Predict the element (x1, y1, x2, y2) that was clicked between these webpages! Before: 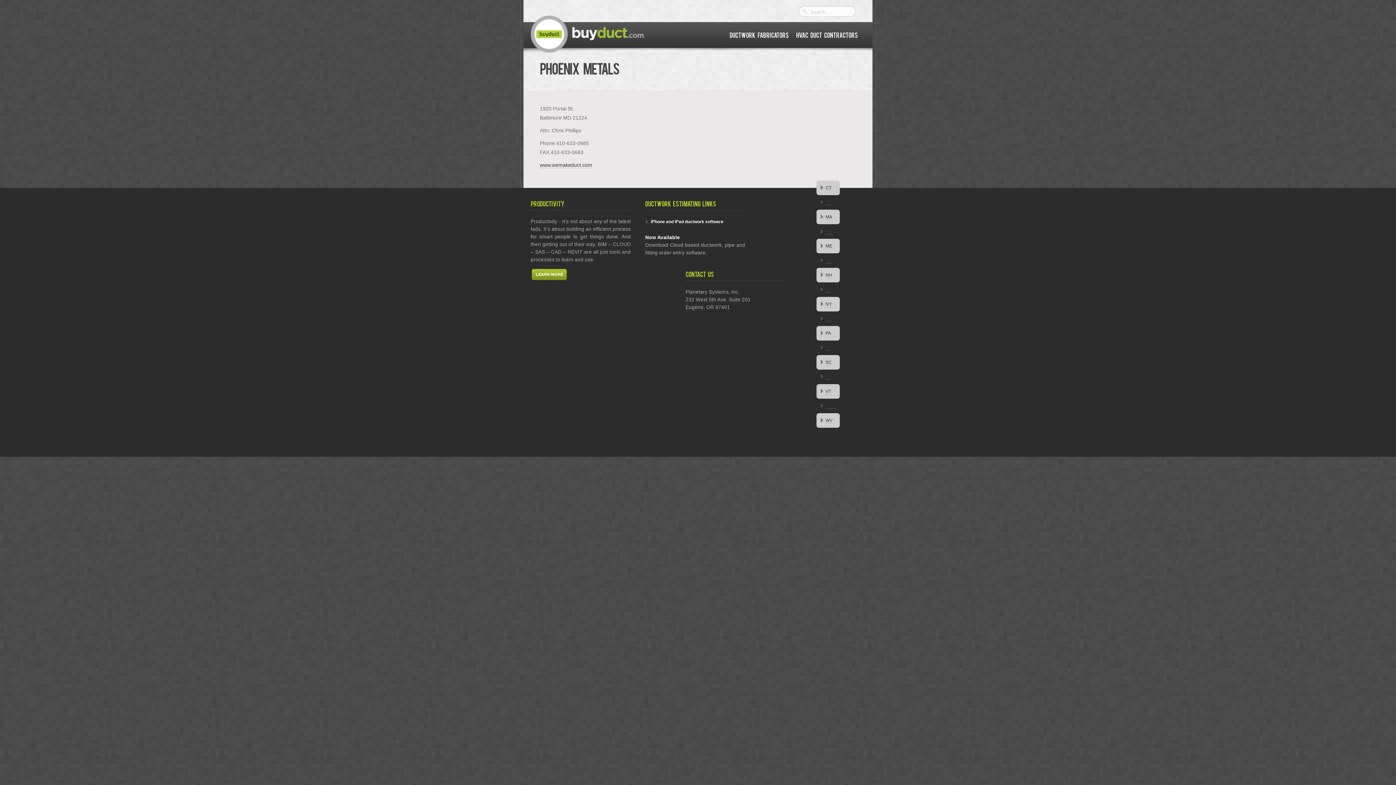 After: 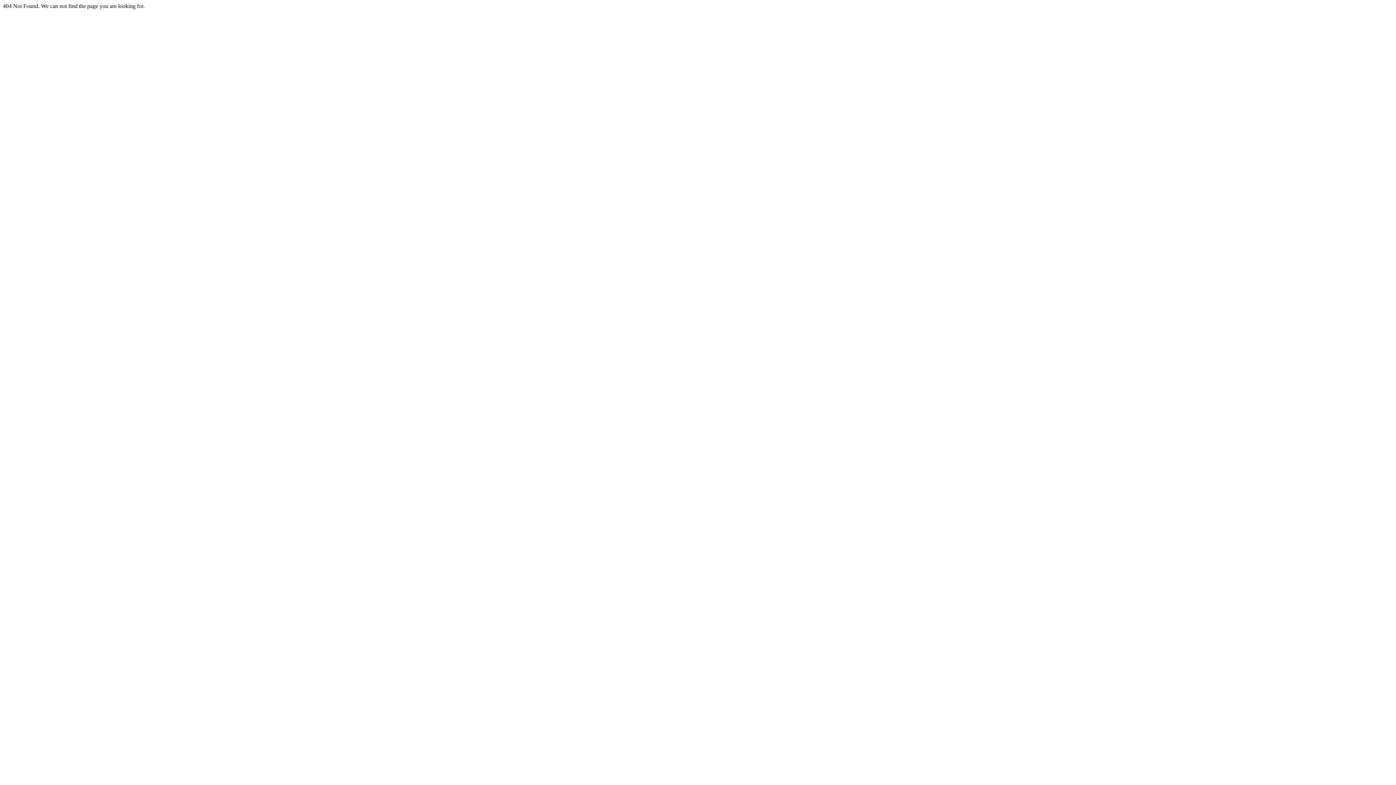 Action: bbox: (650, 219, 723, 224) label: iPhone and iPad ductwork software